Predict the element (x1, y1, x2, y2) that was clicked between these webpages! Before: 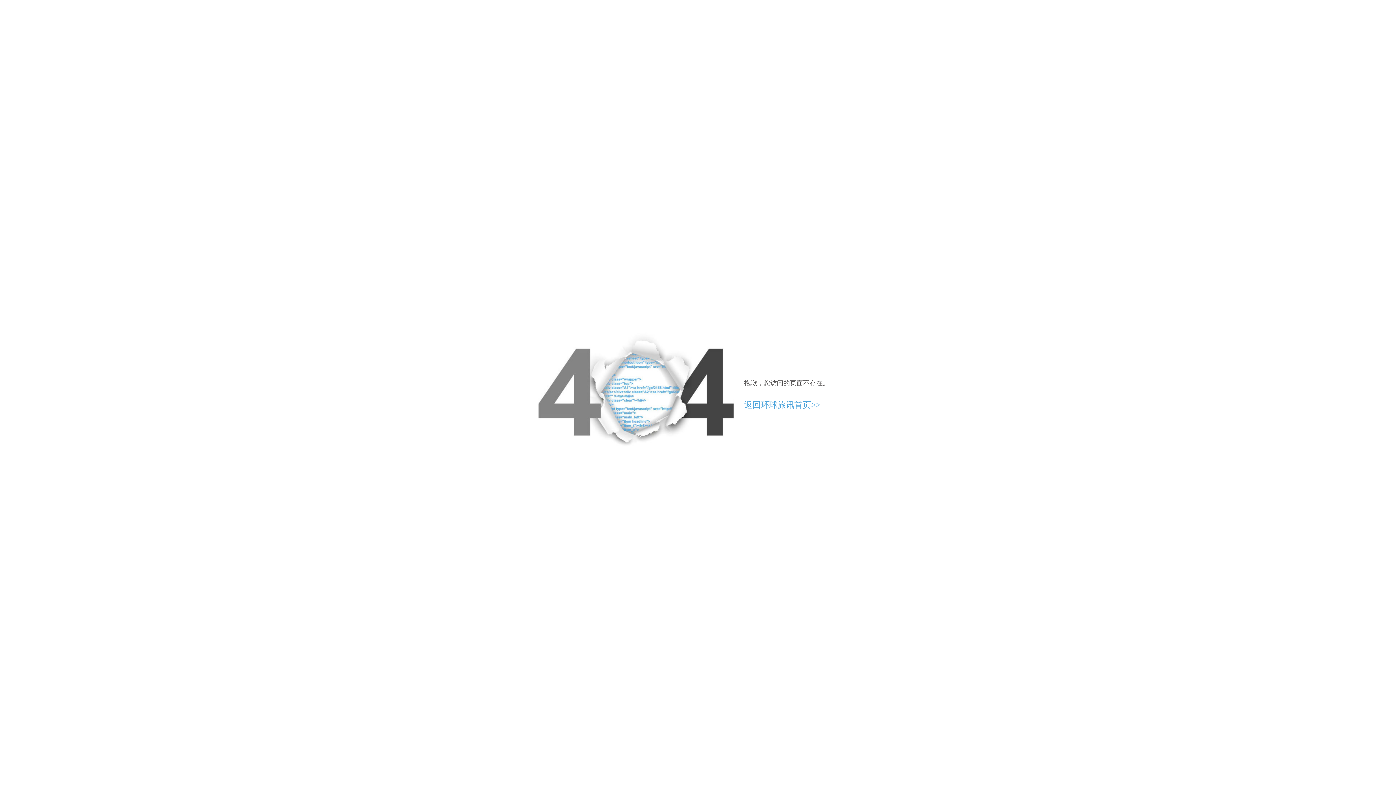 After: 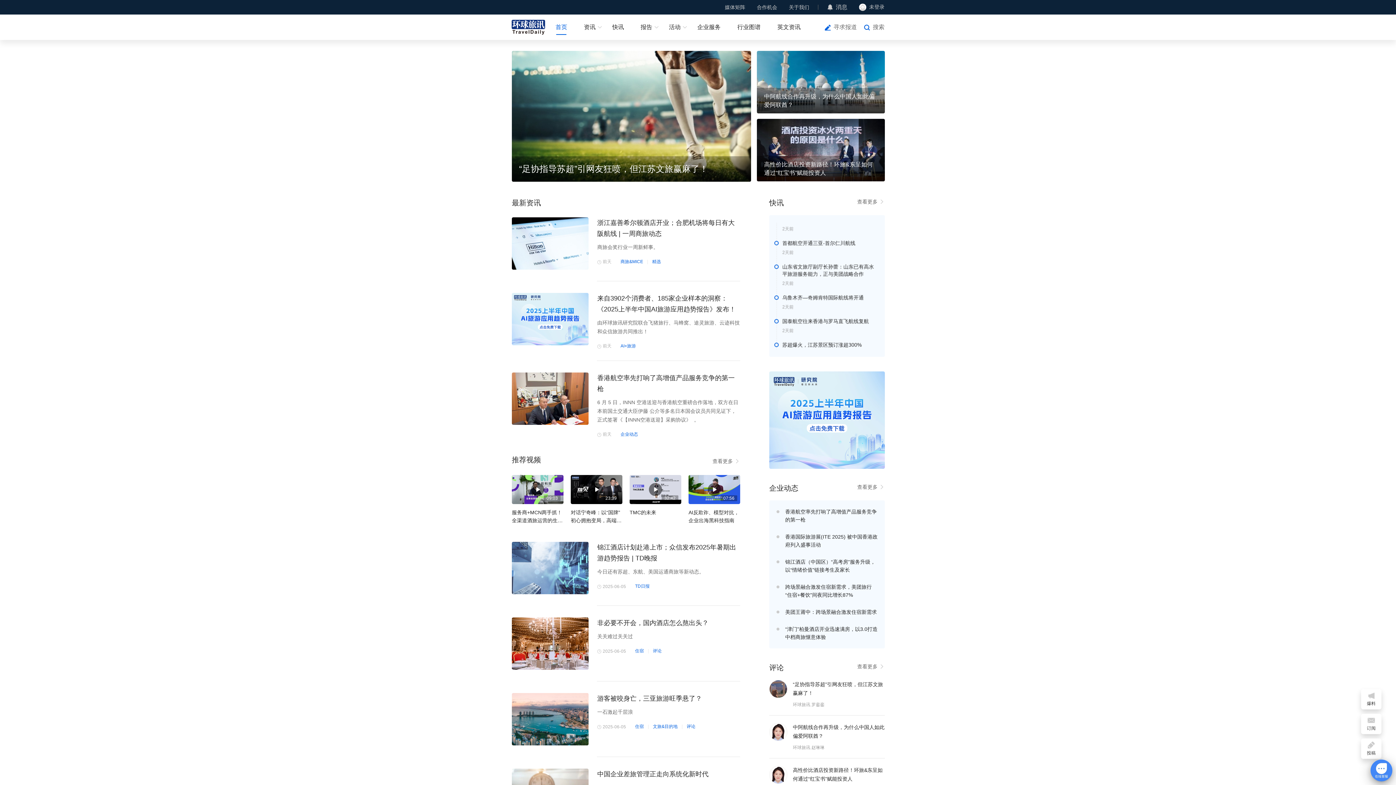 Action: bbox: (744, 400, 820, 409) label: 返回环球旅讯首页>>